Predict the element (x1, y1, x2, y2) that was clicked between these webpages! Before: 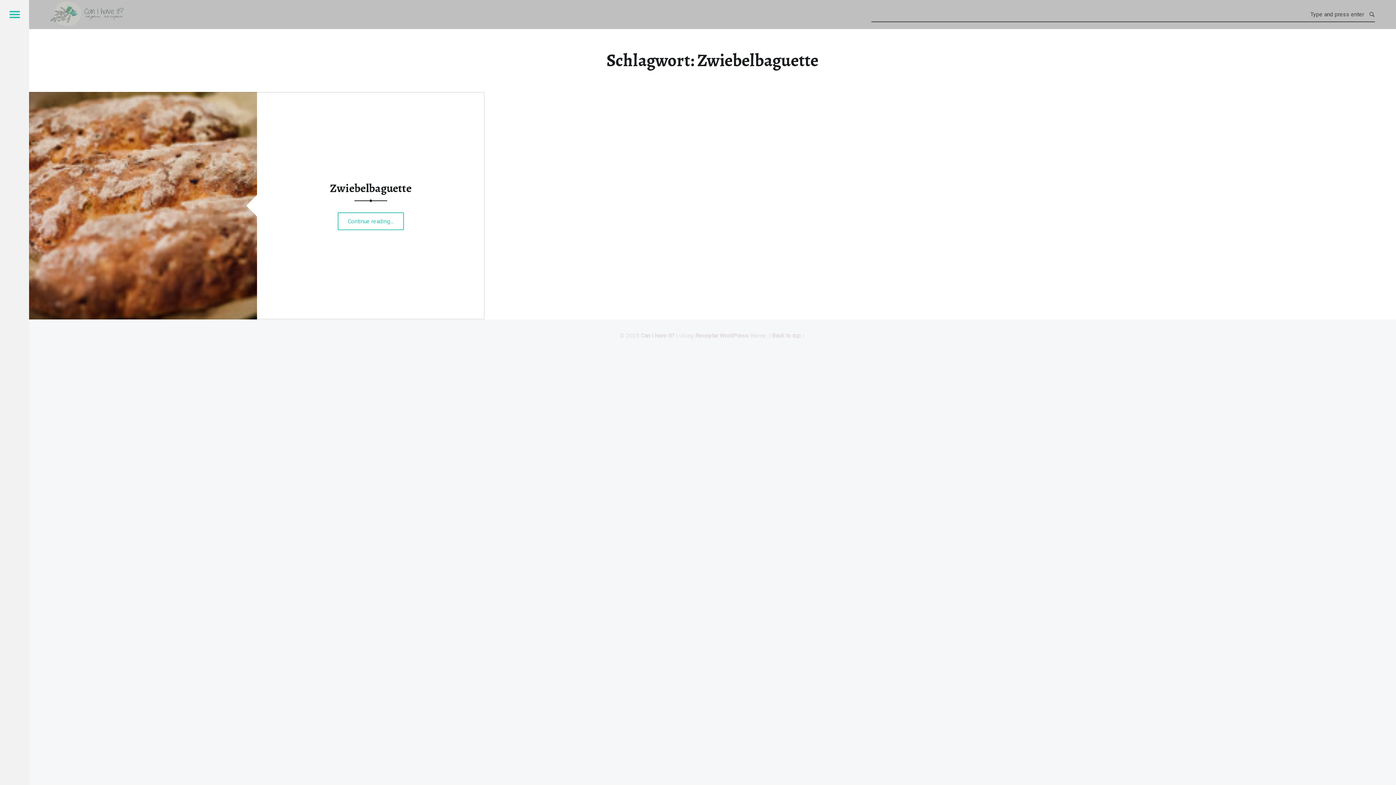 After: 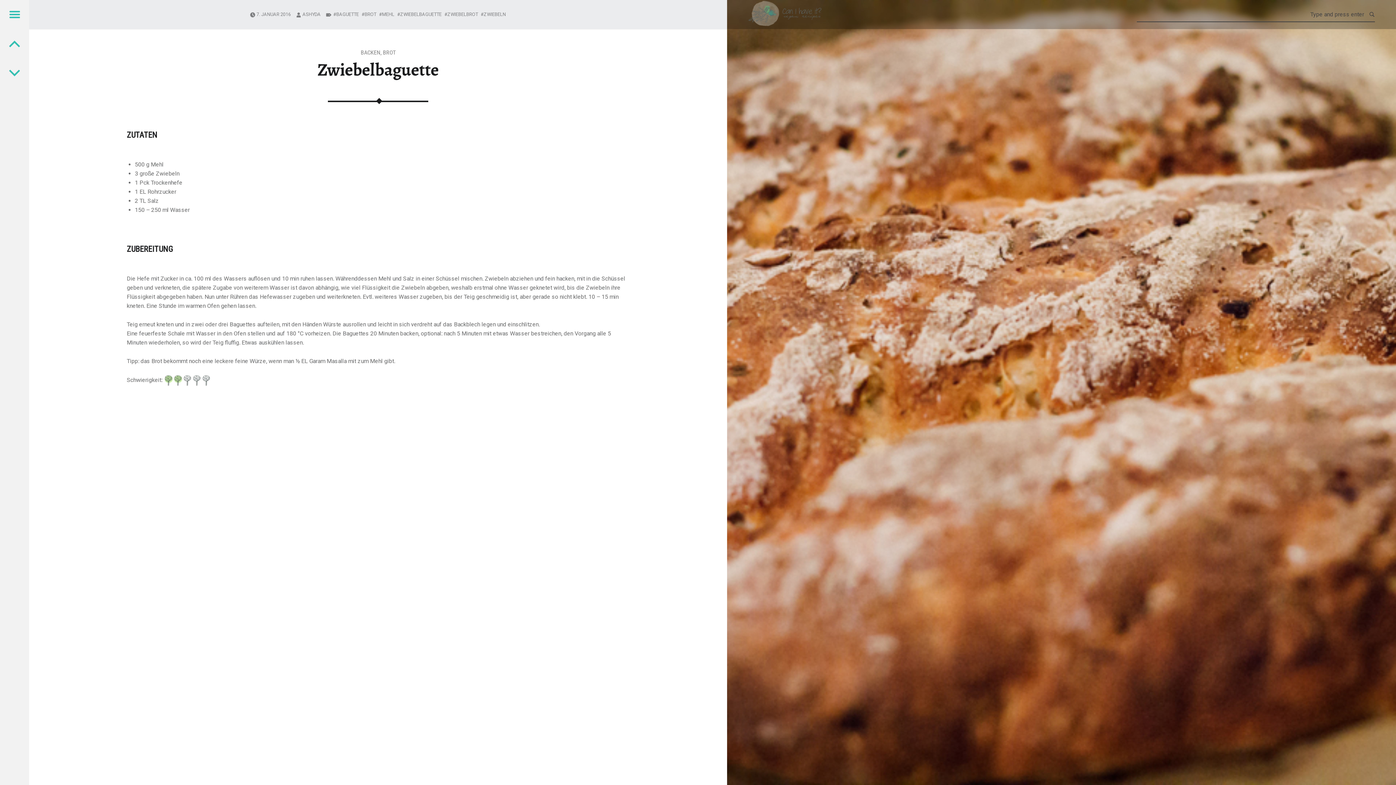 Action: bbox: (29, 93, 256, 99)